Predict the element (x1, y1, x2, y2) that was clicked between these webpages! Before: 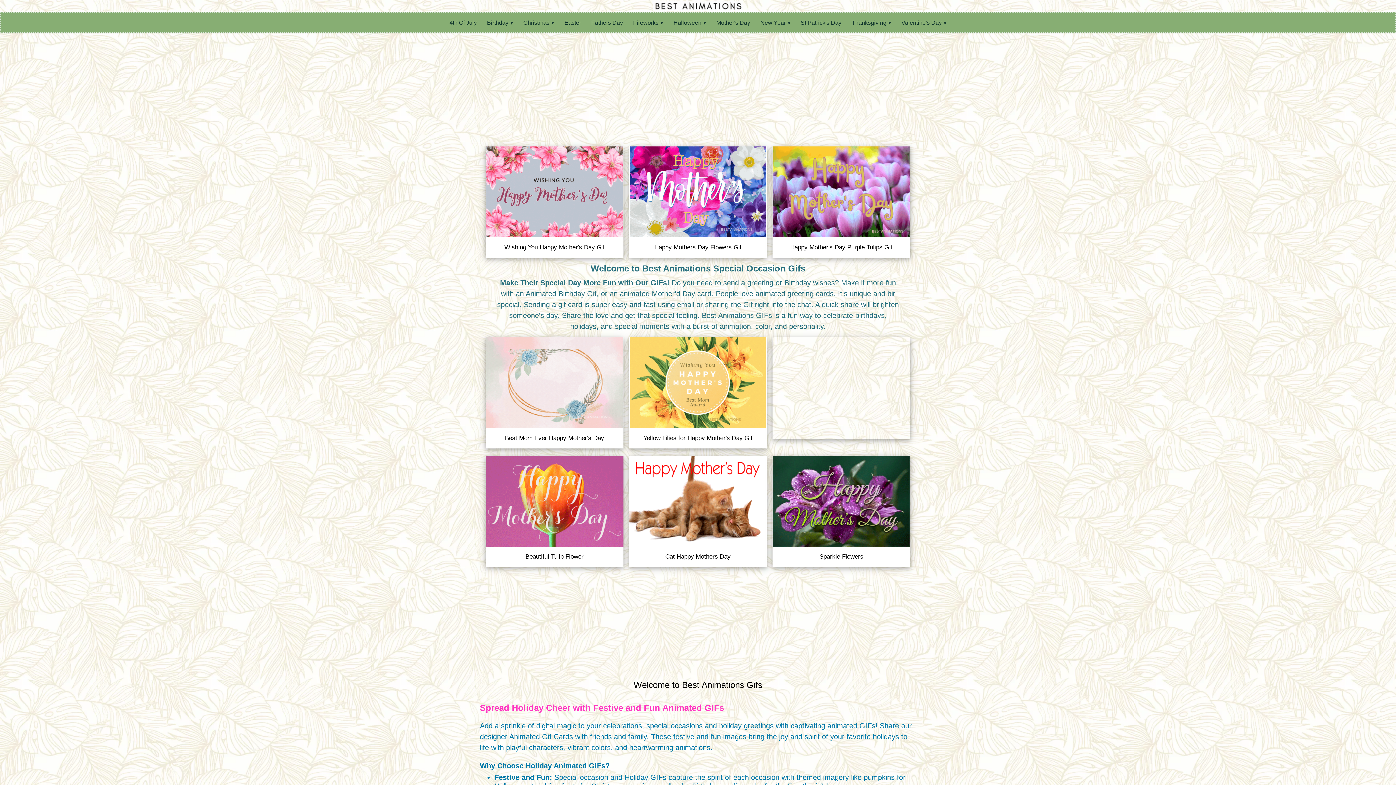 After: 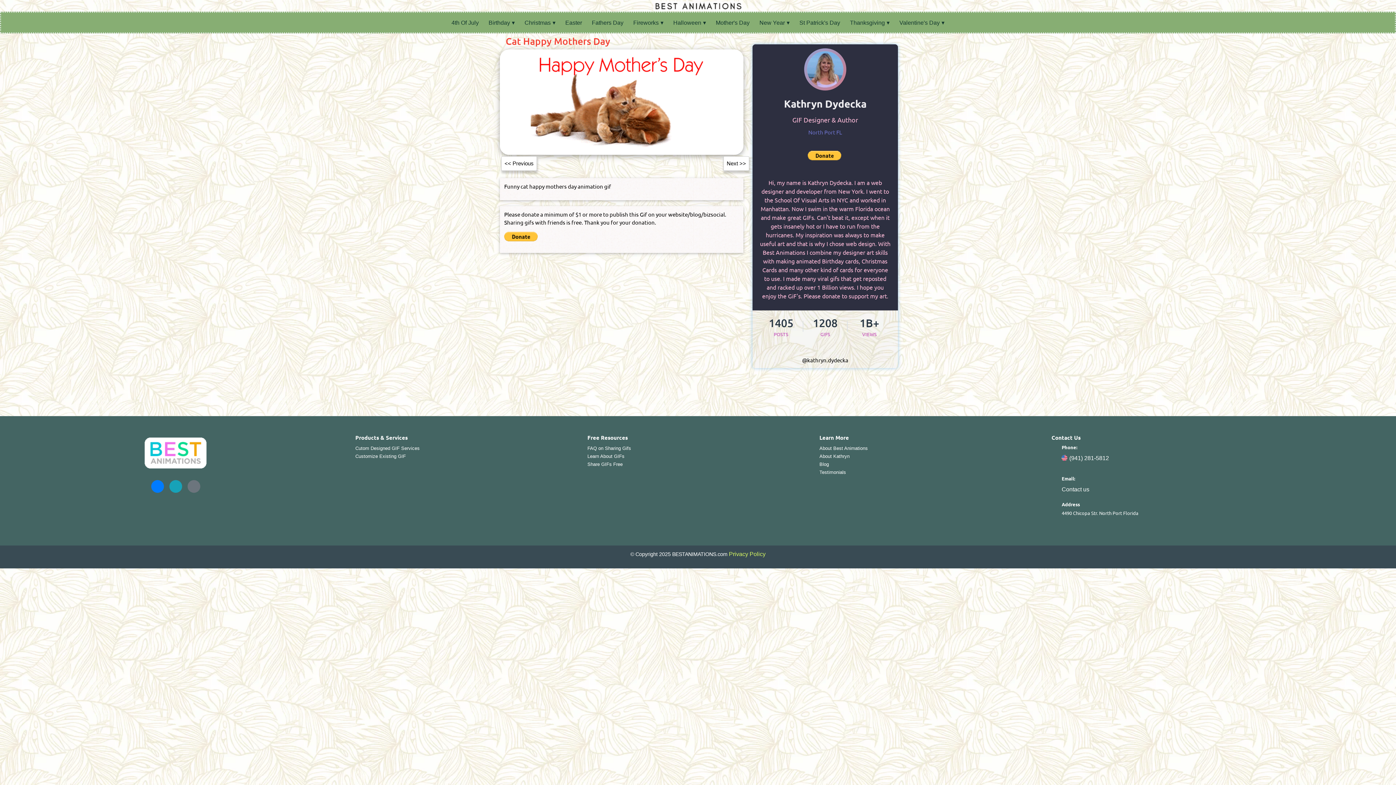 Action: bbox: (629, 497, 767, 504)